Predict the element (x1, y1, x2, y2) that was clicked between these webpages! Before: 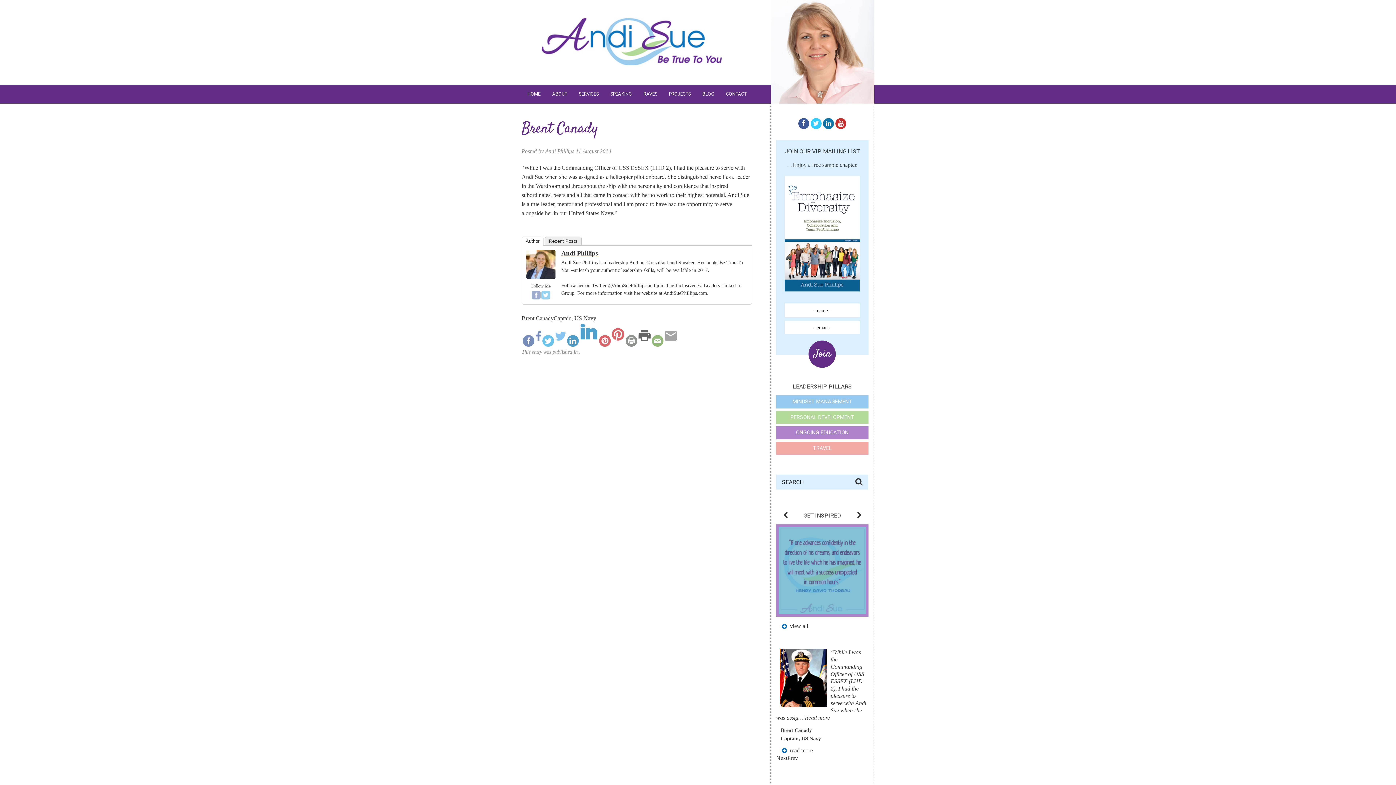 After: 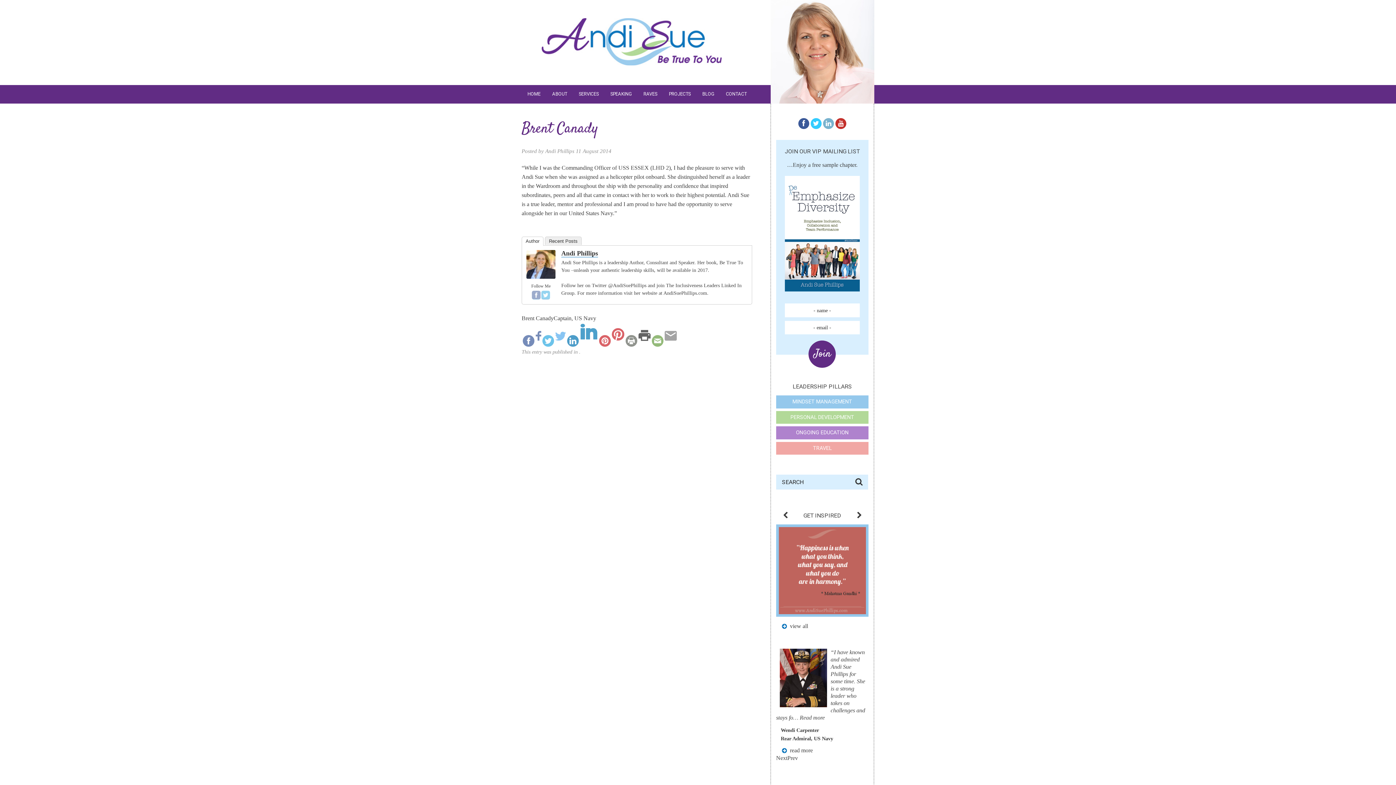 Action: bbox: (823, 118, 834, 129) label: LINKEDIN